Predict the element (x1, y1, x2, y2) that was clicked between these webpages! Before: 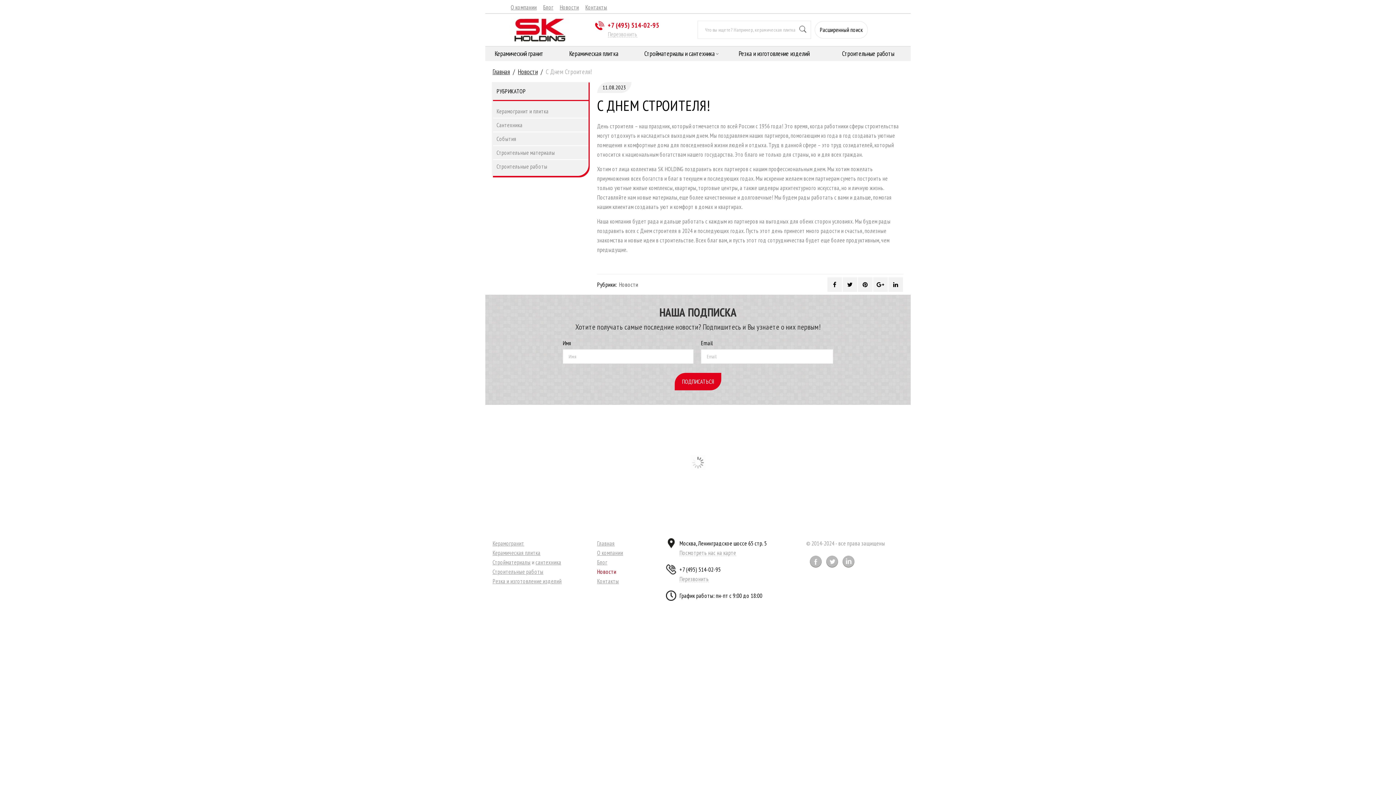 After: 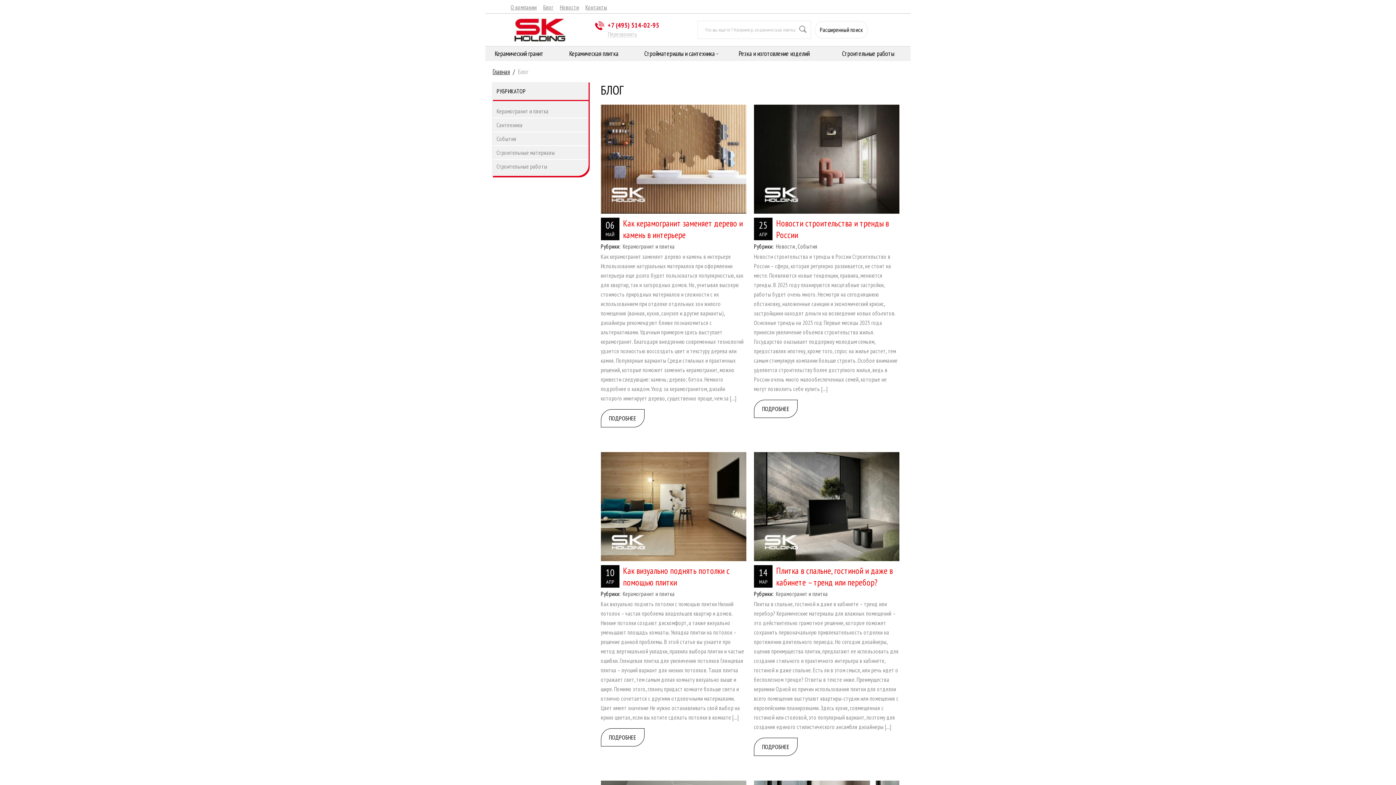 Action: bbox: (543, 3, 553, 10) label: Блог